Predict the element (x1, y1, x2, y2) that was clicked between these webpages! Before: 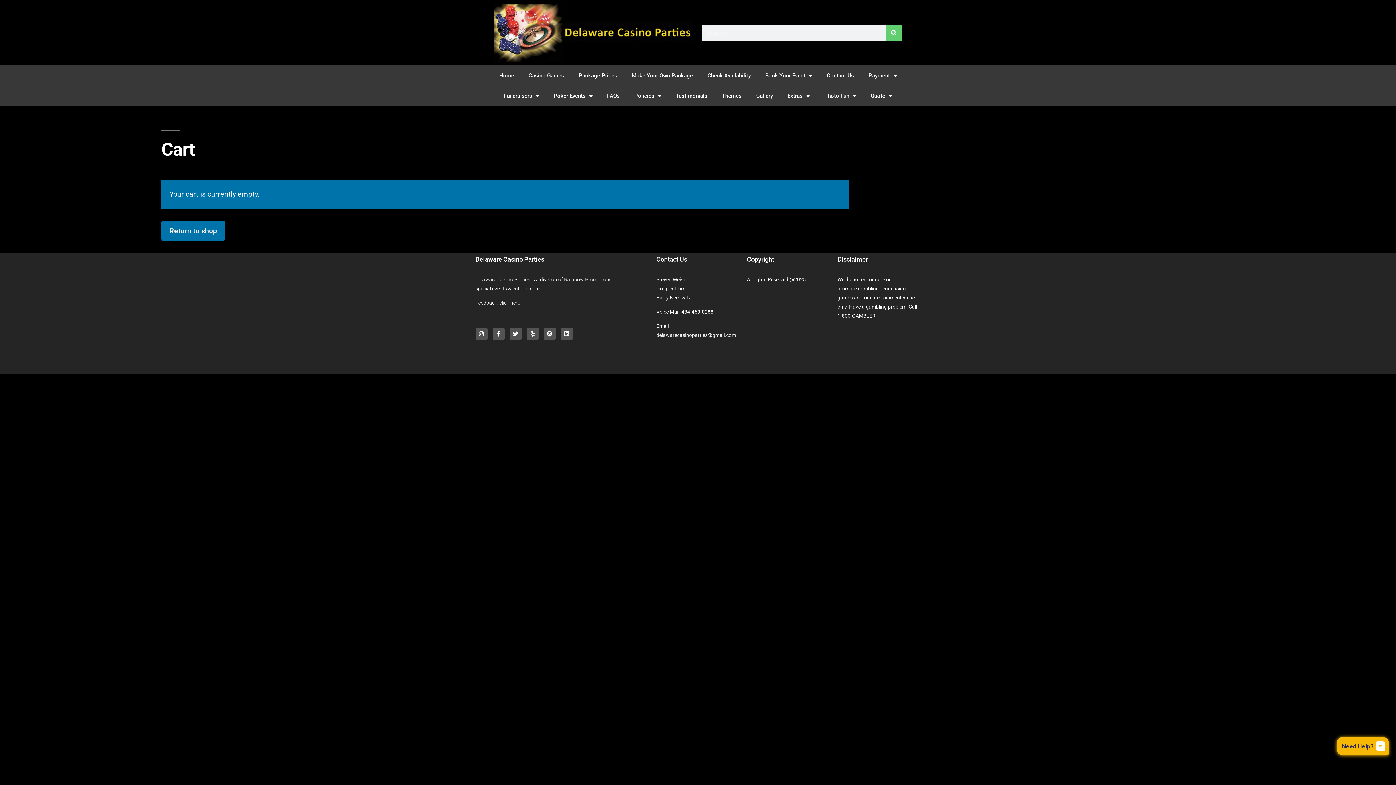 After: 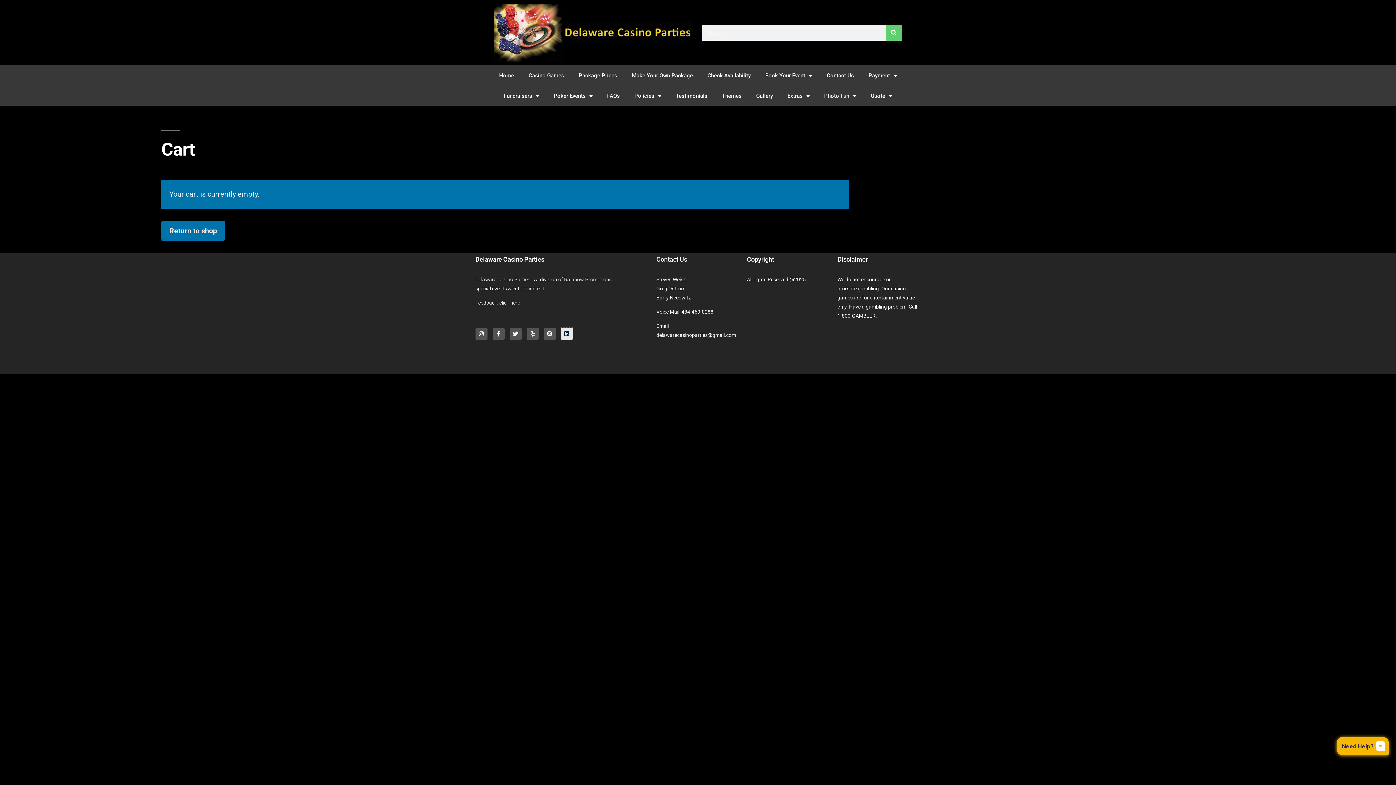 Action: bbox: (560, 328, 572, 340) label: Linkedin